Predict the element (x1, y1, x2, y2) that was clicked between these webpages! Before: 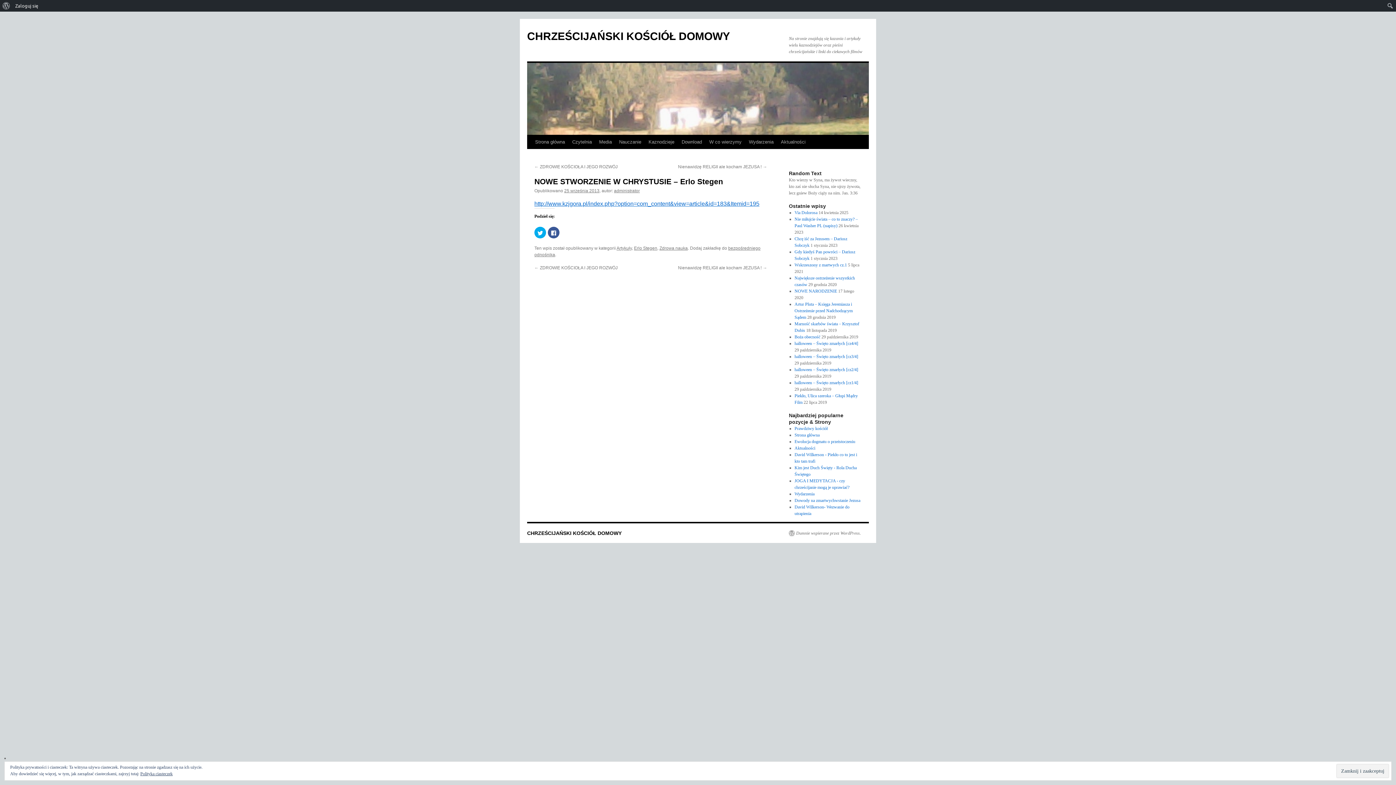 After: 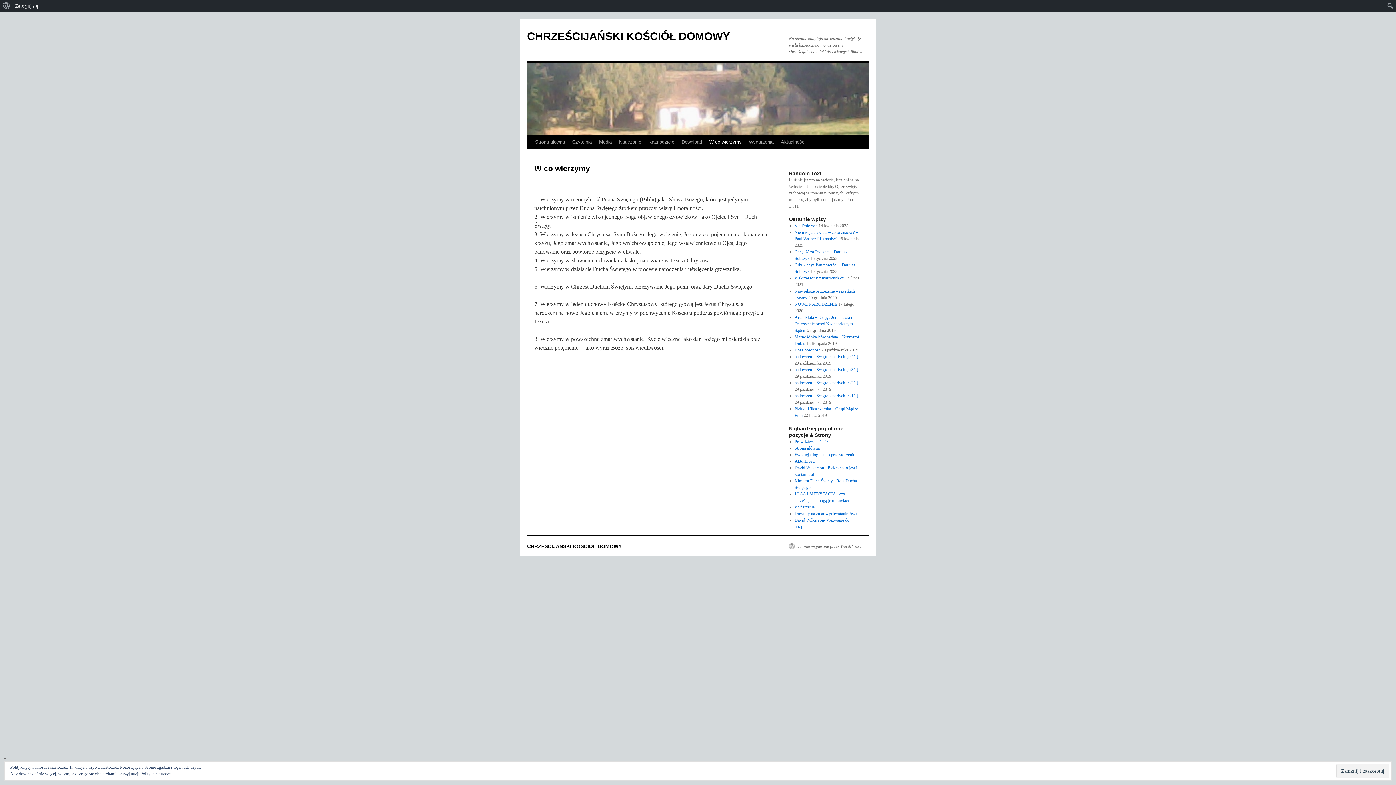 Action: label: W co wierzymy bbox: (705, 135, 745, 149)